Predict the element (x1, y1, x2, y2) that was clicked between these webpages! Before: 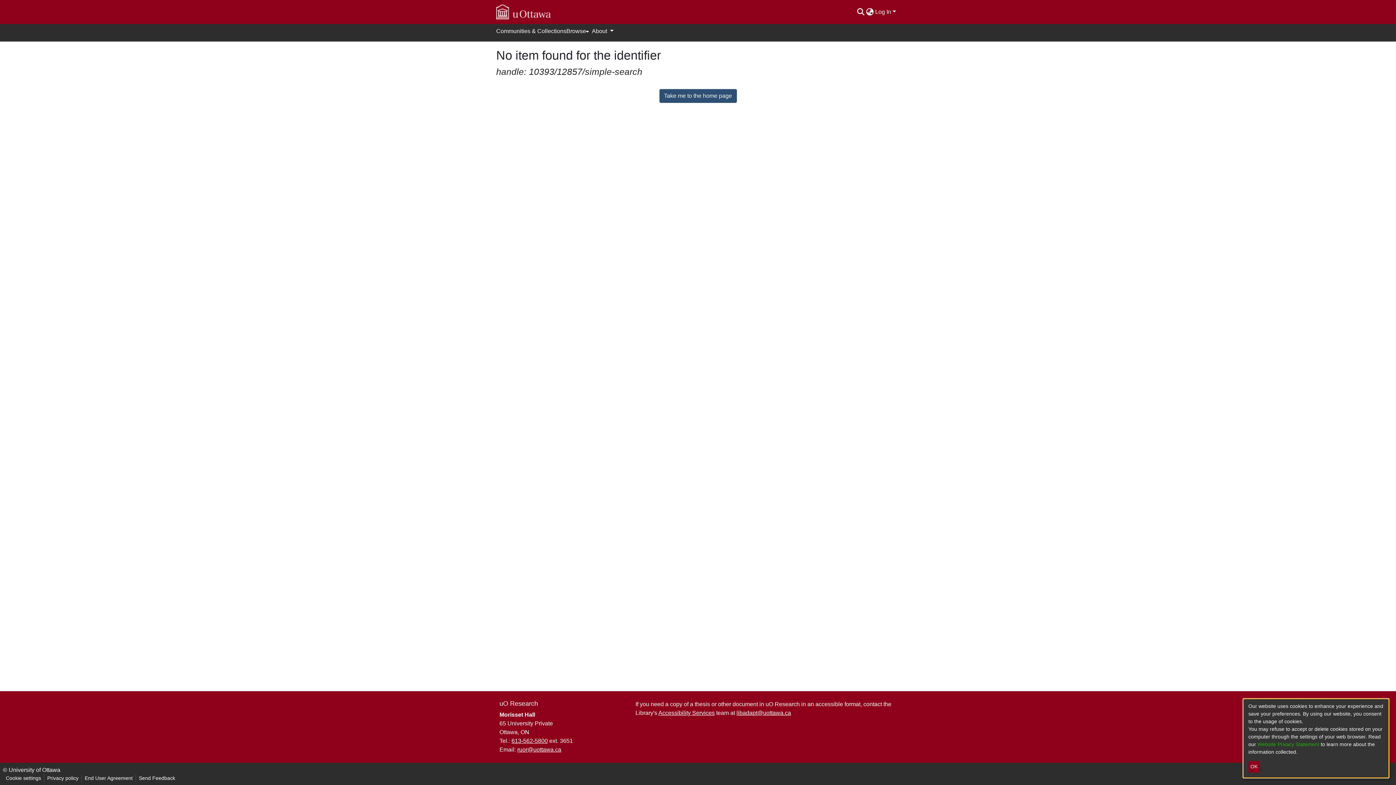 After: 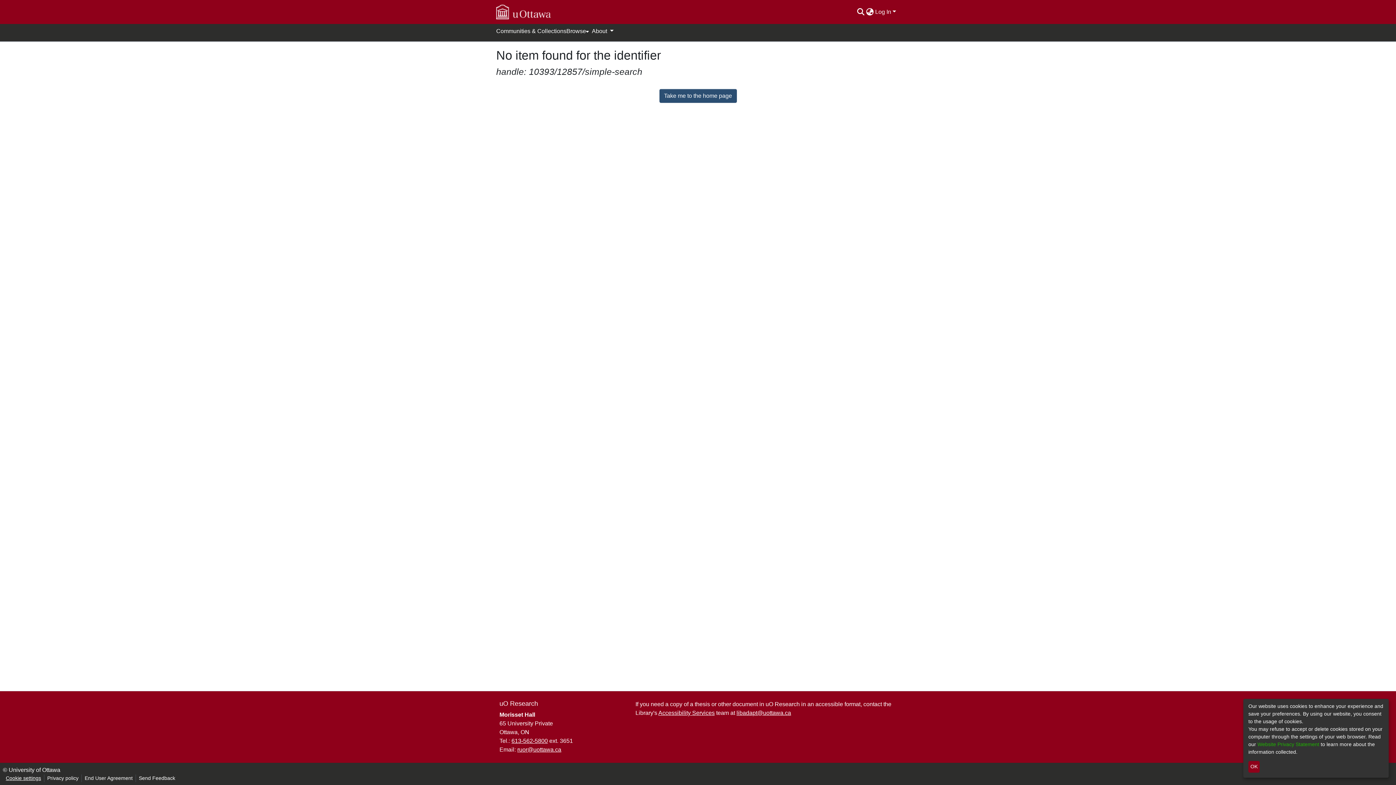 Action: bbox: (2, 774, 44, 782) label: Cookie settings